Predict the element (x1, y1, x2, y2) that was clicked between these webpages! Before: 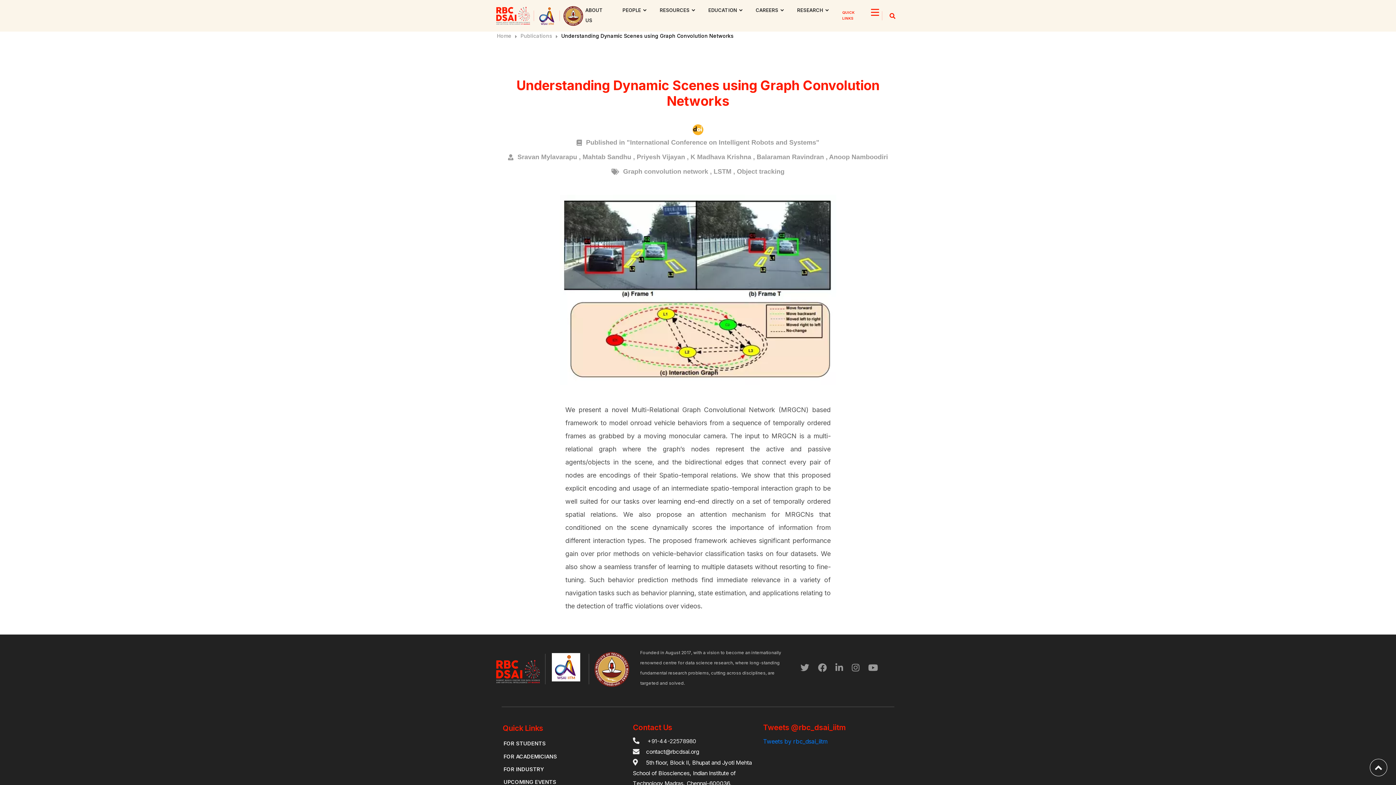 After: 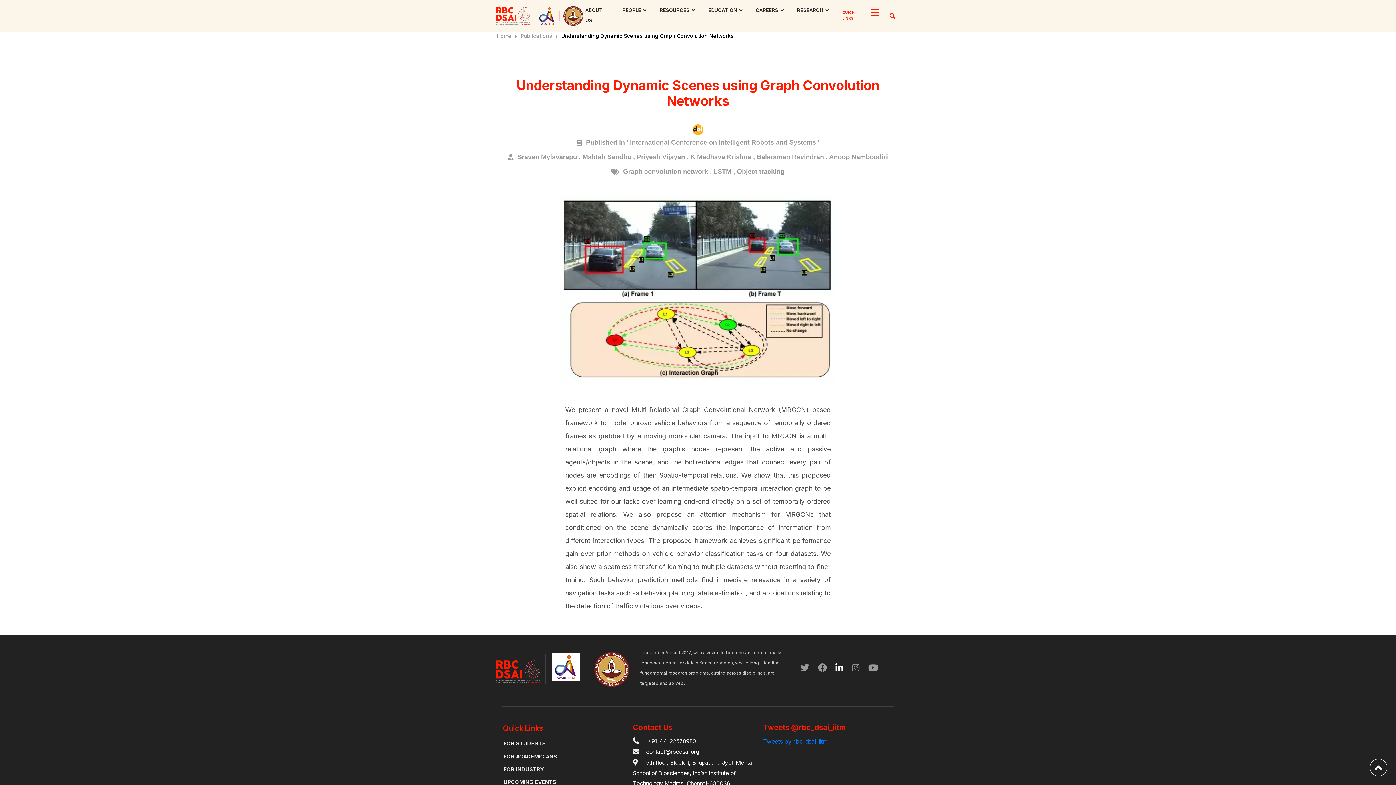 Action: bbox: (831, 658, 847, 677)